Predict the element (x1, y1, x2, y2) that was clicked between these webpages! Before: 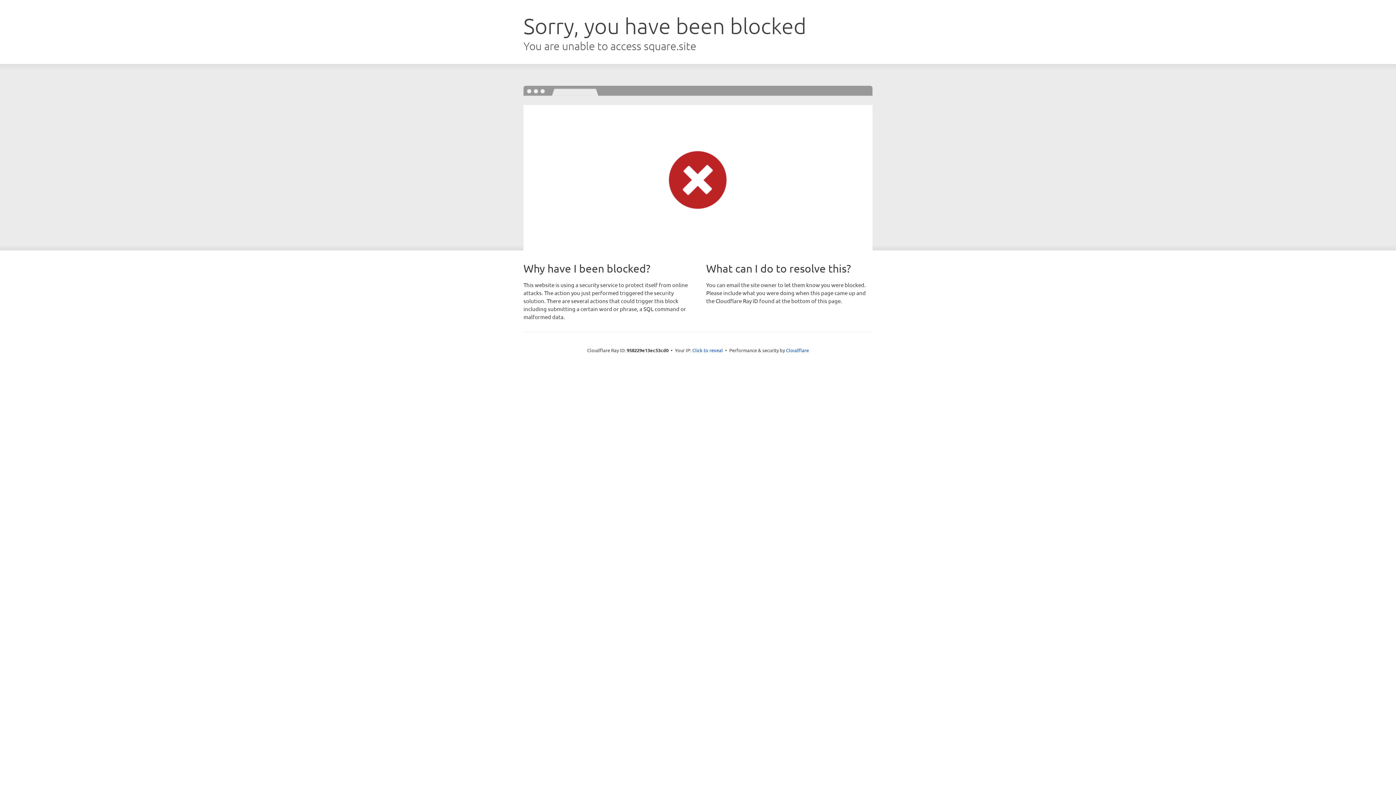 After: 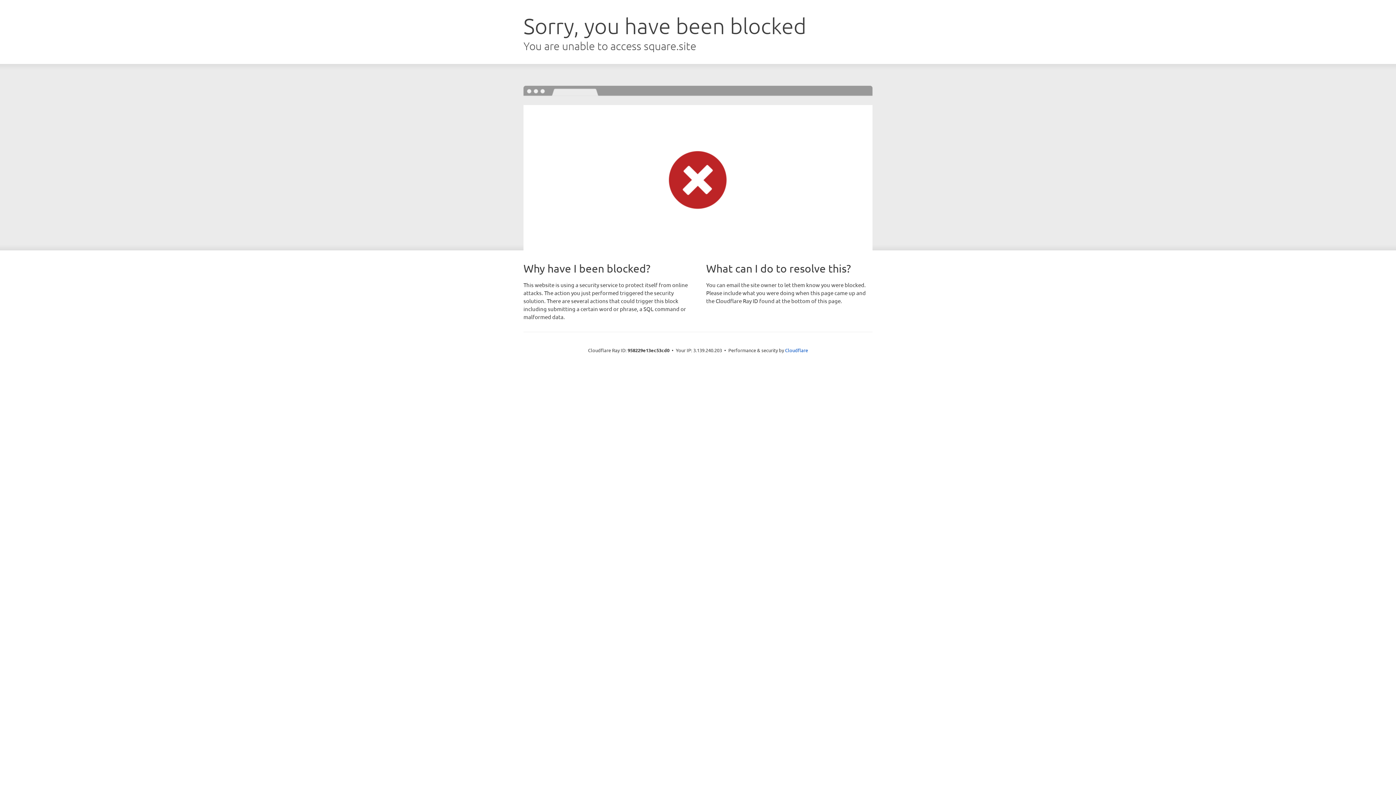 Action: bbox: (692, 346, 723, 353) label: Click to reveal